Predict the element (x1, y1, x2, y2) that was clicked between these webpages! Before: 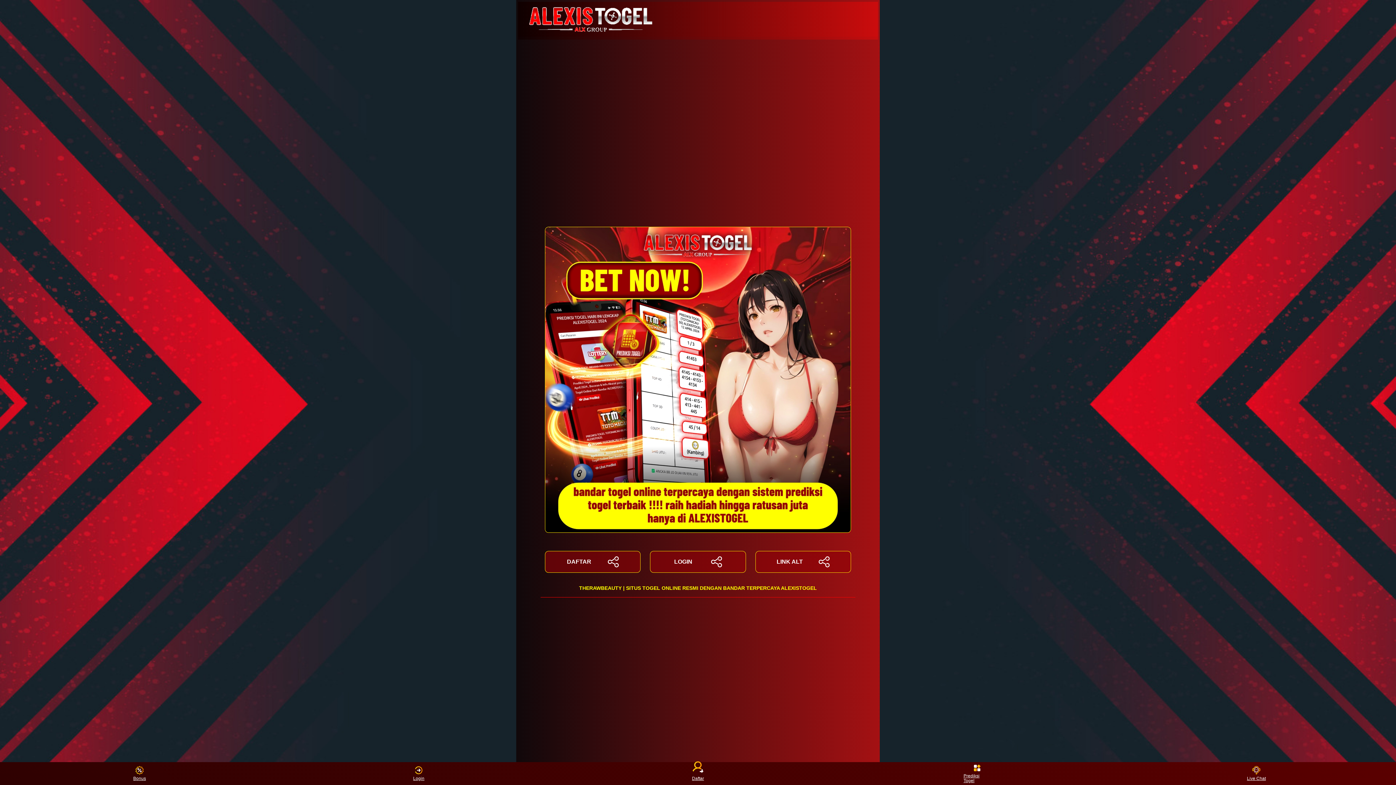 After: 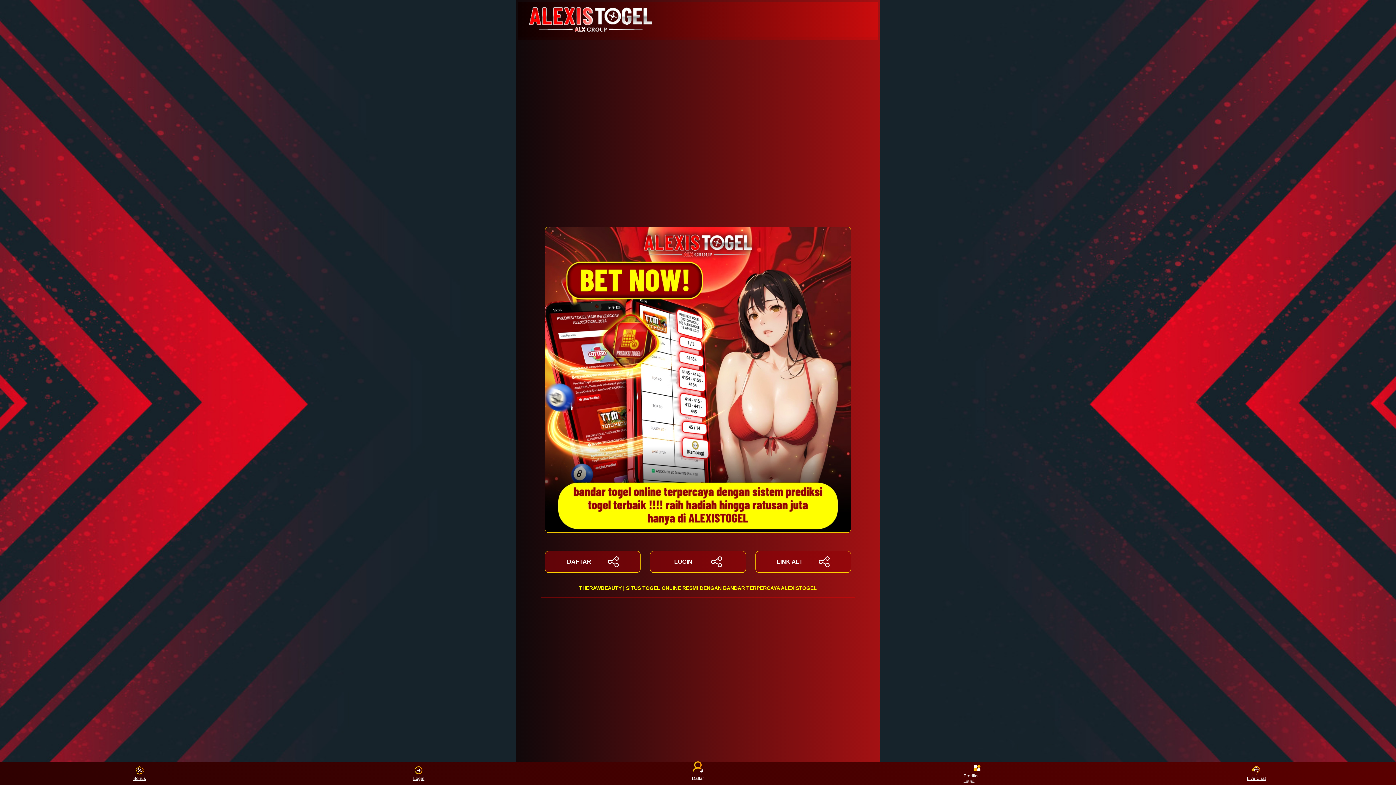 Action: bbox: (684, 764, 711, 783) label: Daftar